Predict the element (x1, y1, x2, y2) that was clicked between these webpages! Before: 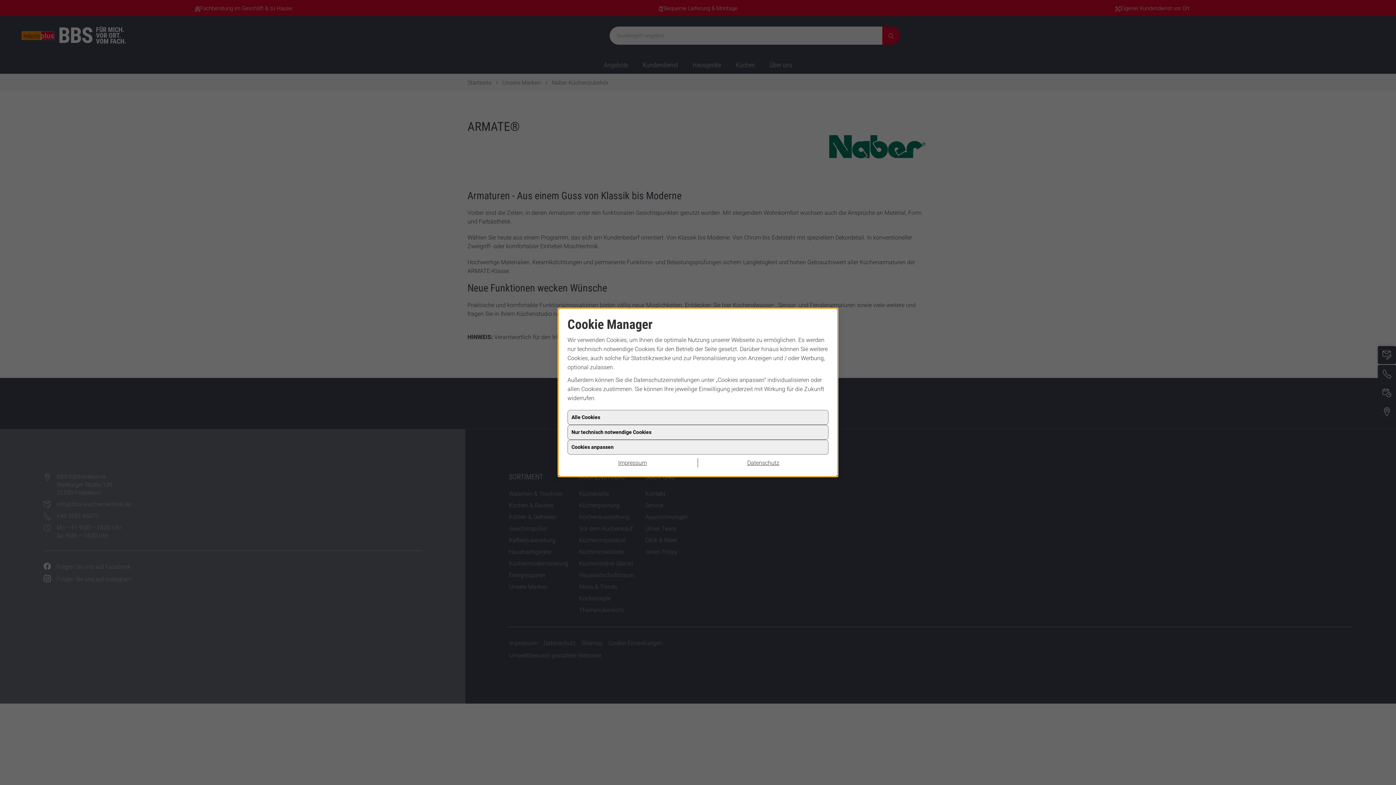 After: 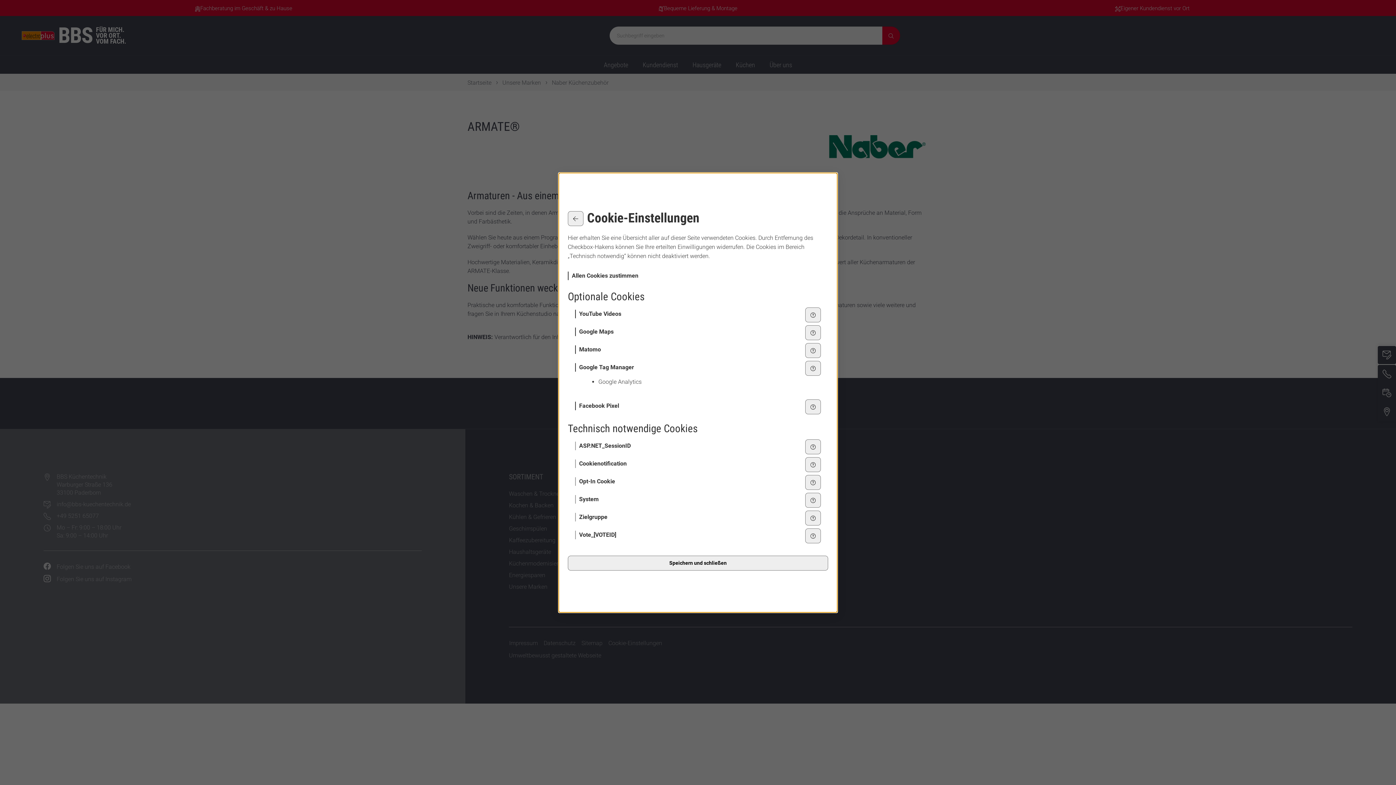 Action: label: Cookies anpassen bbox: (567, 440, 828, 455)